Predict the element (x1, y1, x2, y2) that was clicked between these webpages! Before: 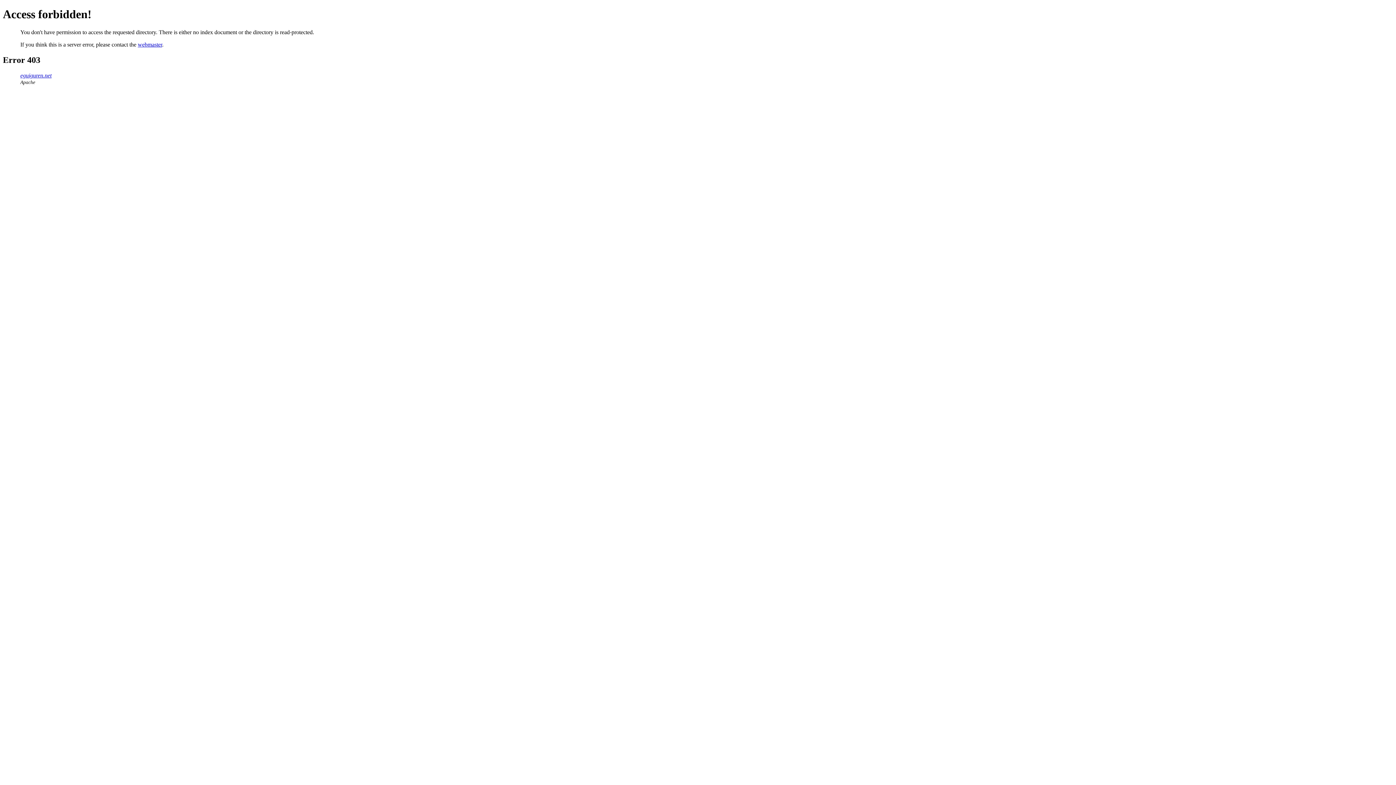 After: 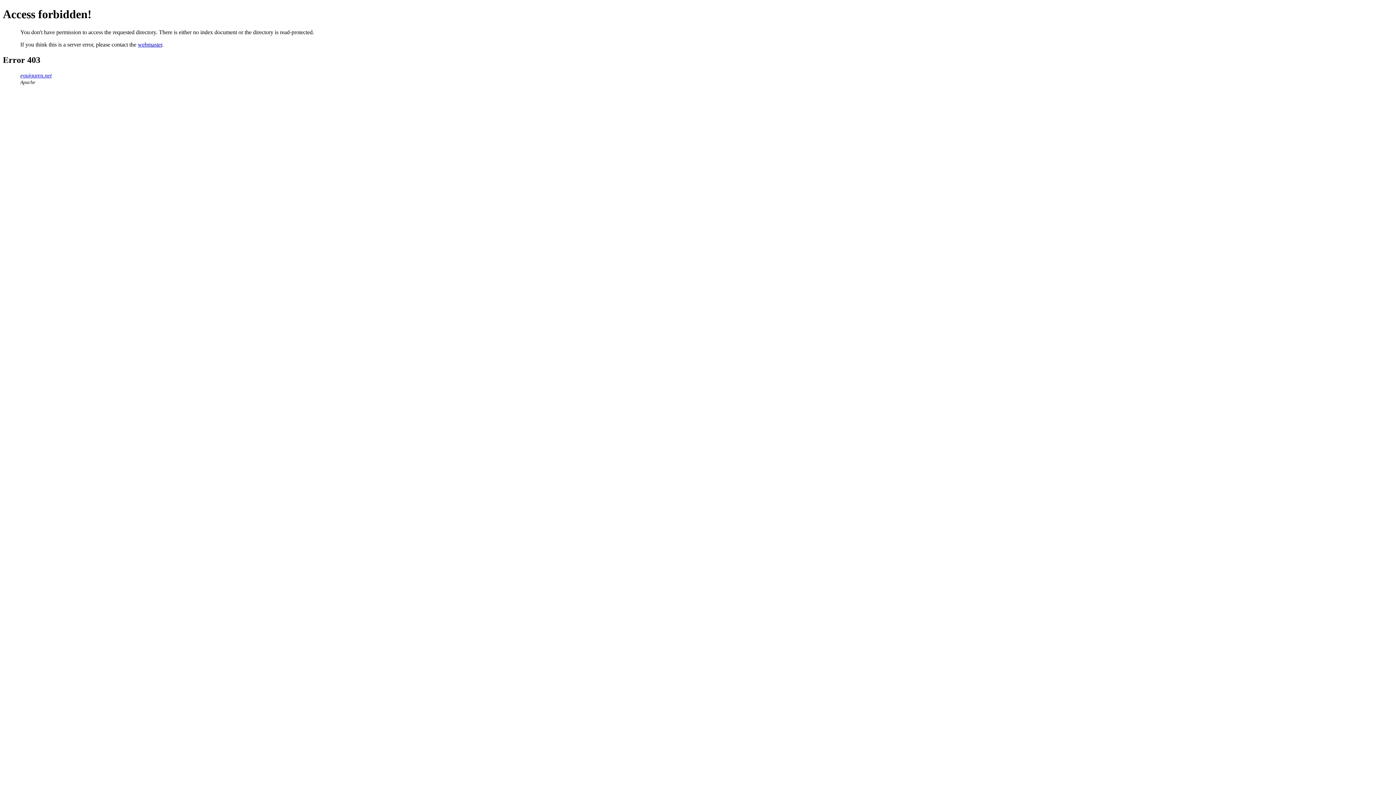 Action: bbox: (20, 72, 51, 78) label: eguiguren.net